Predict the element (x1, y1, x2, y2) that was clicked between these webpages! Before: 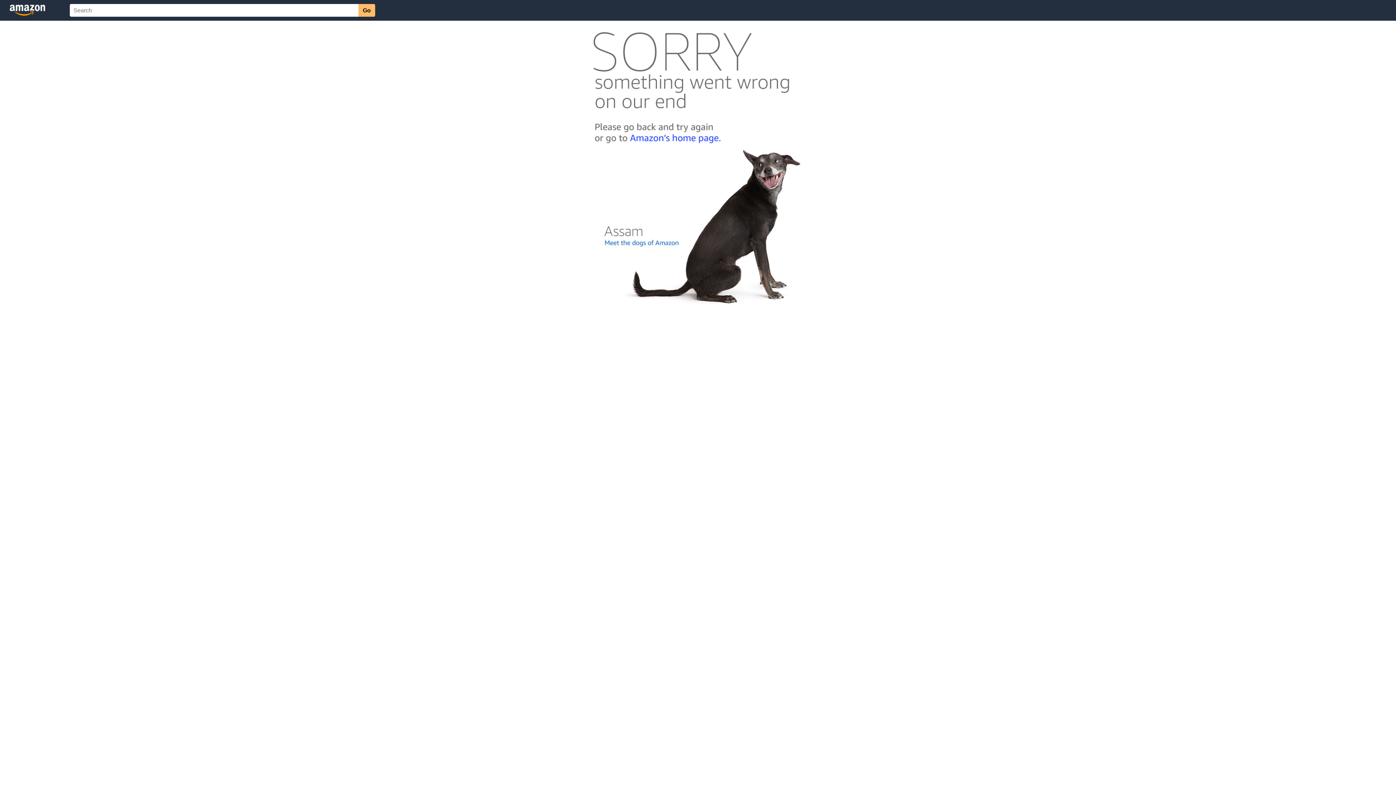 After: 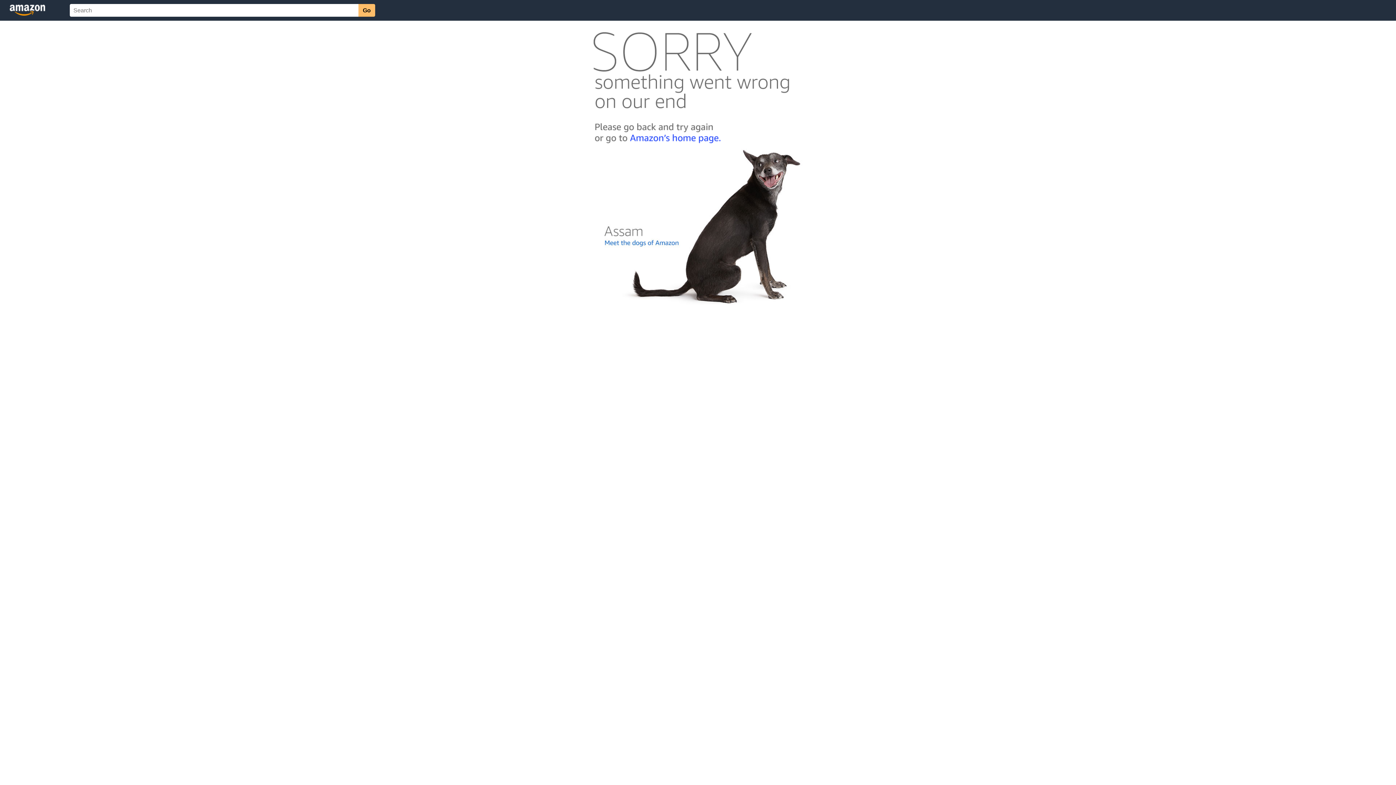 Action: bbox: (592, 300, 803, 306)